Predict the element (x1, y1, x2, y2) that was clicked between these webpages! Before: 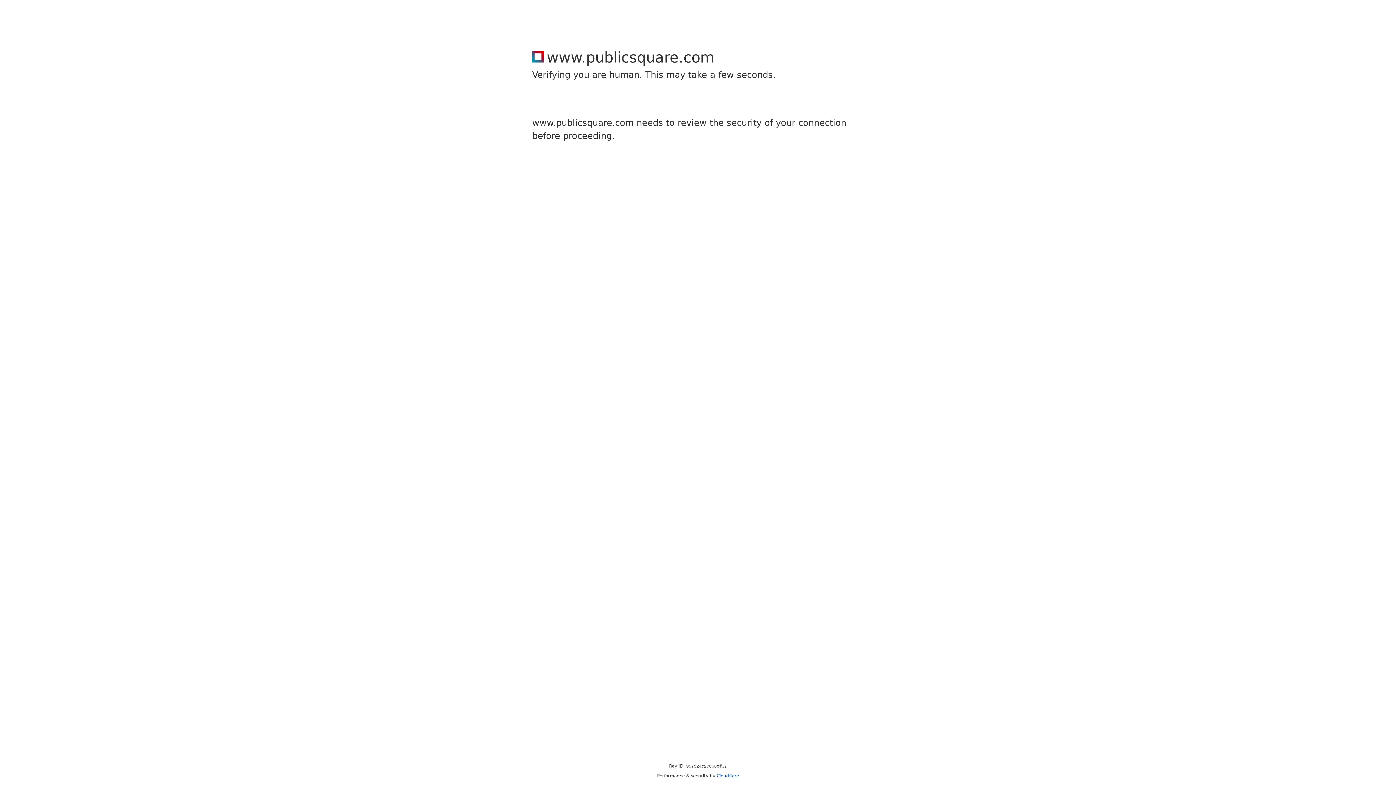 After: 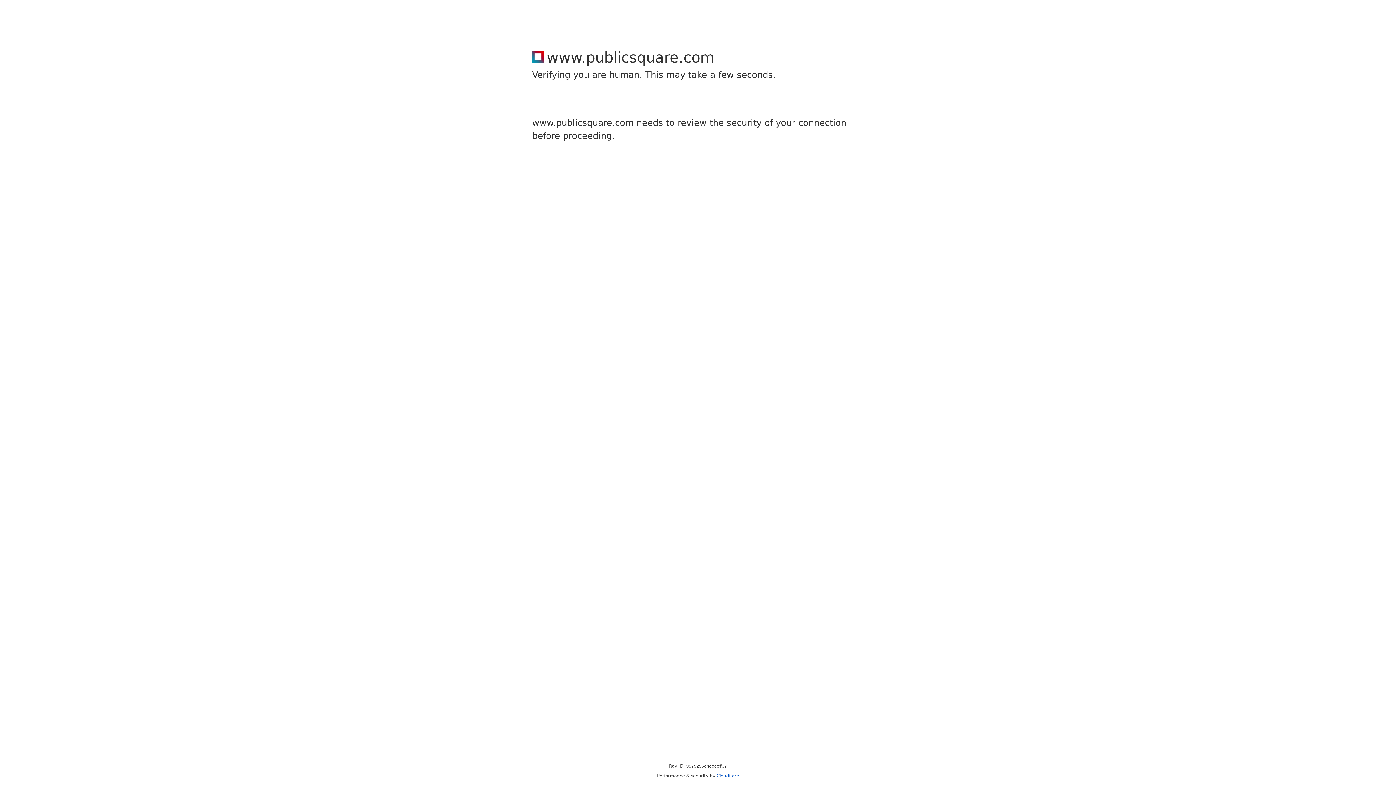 Action: bbox: (716, 773, 739, 778) label: Cloudflare